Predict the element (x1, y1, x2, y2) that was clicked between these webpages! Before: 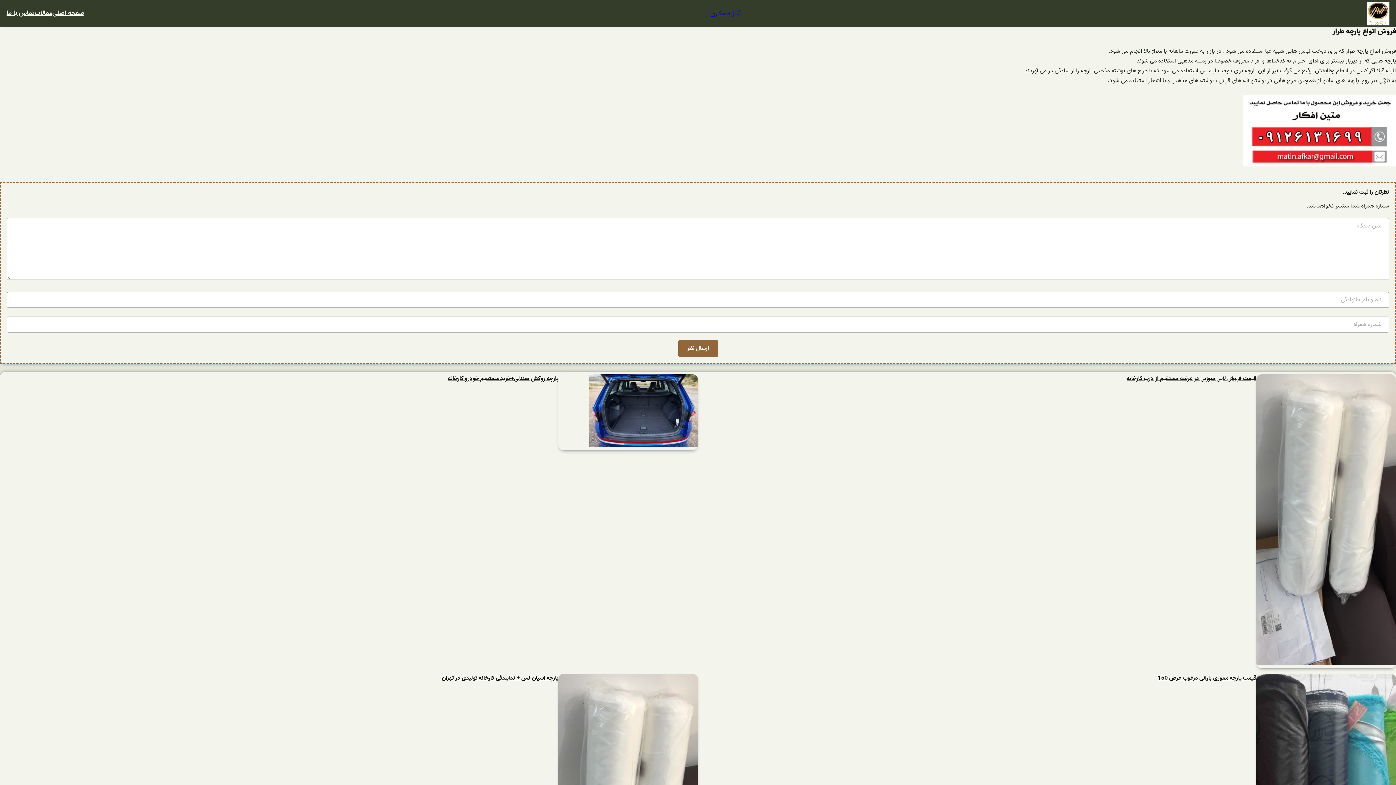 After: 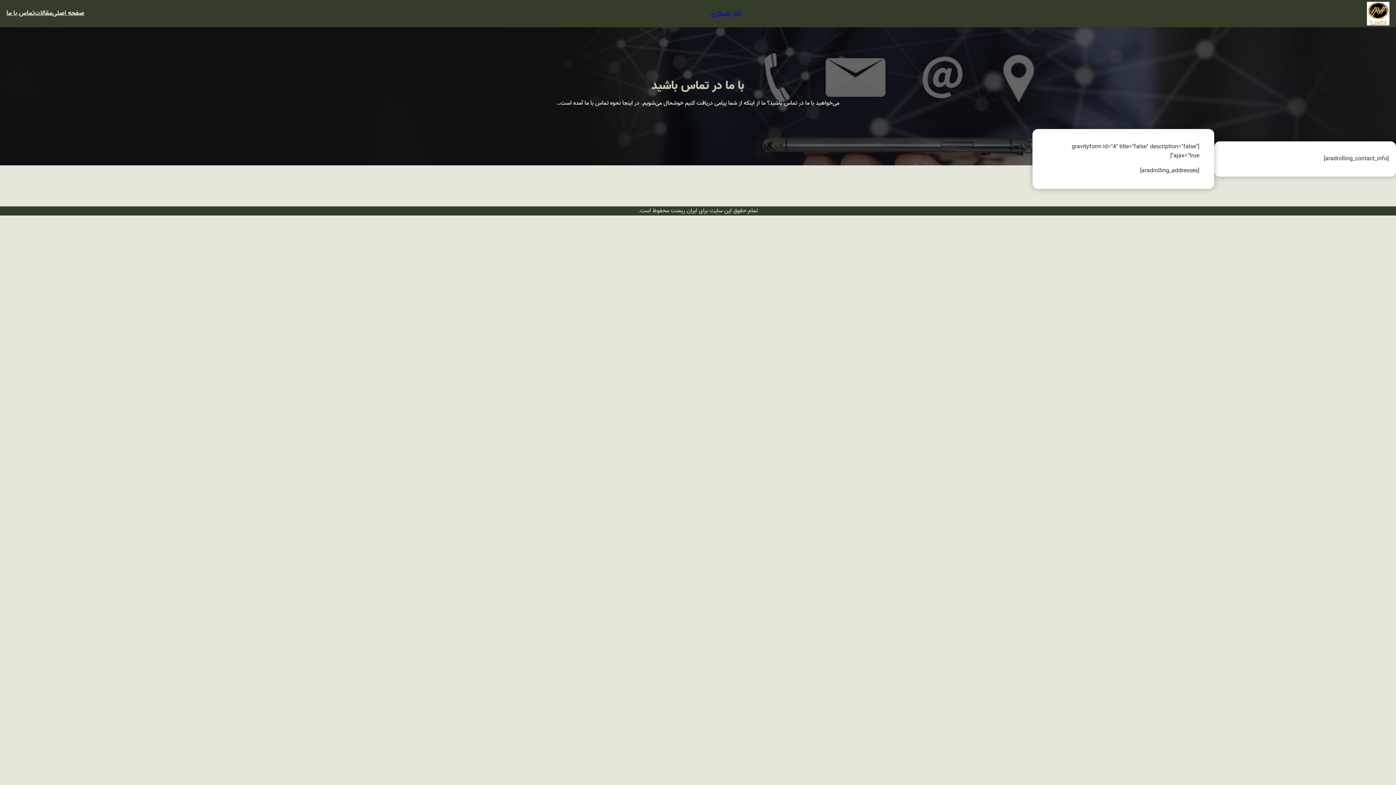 Action: label: تماس با ما bbox: (6, 8, 34, 18)